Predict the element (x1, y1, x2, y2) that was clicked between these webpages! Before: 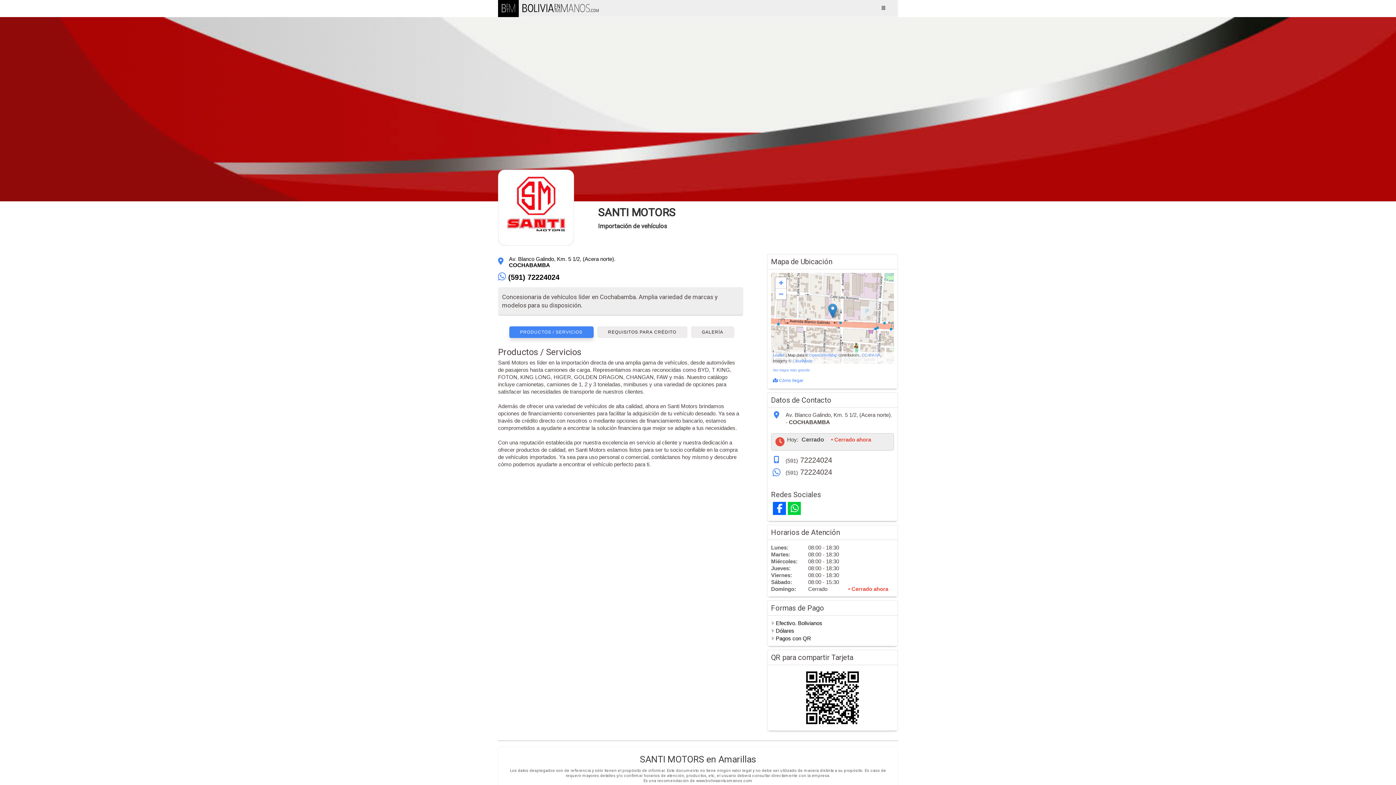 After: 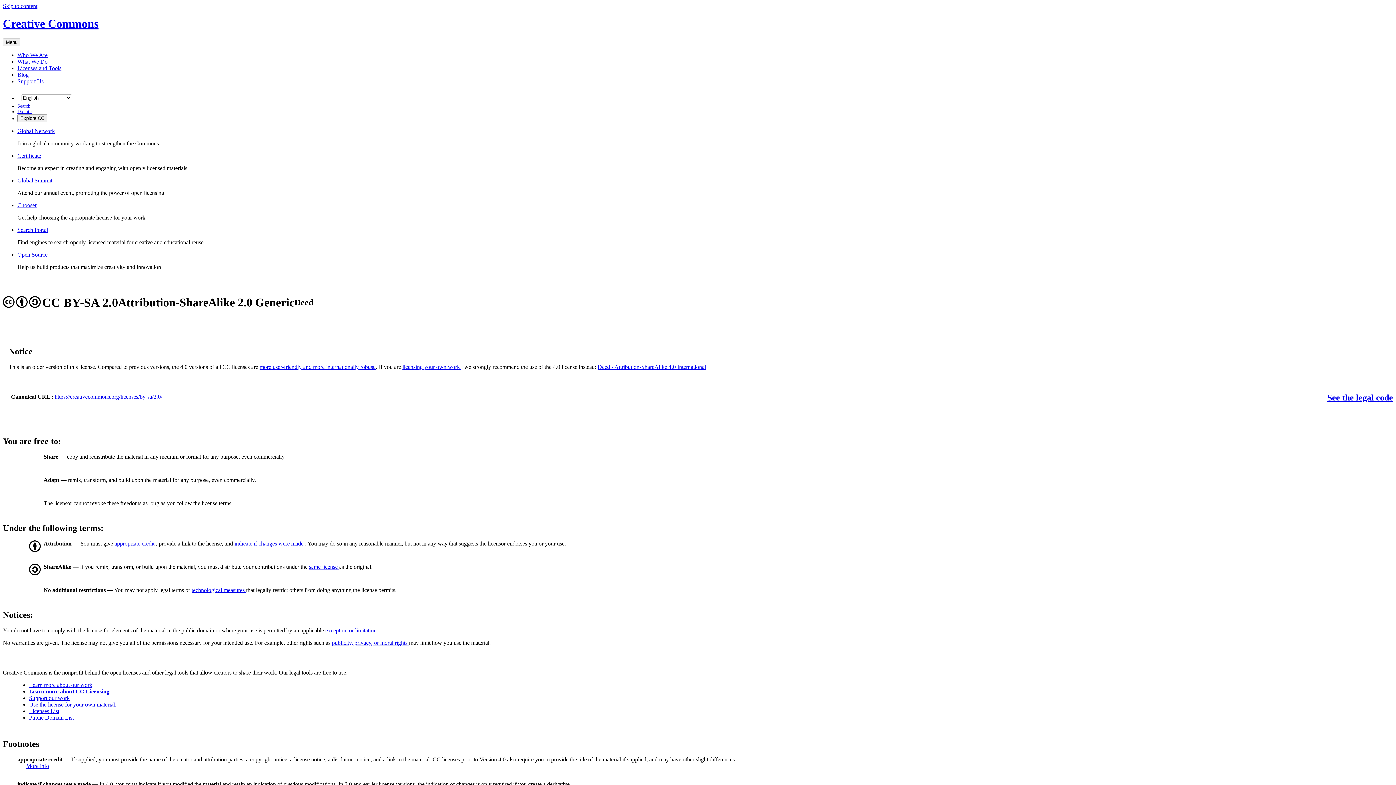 Action: label: CC-BY-SA bbox: (861, 353, 880, 357)